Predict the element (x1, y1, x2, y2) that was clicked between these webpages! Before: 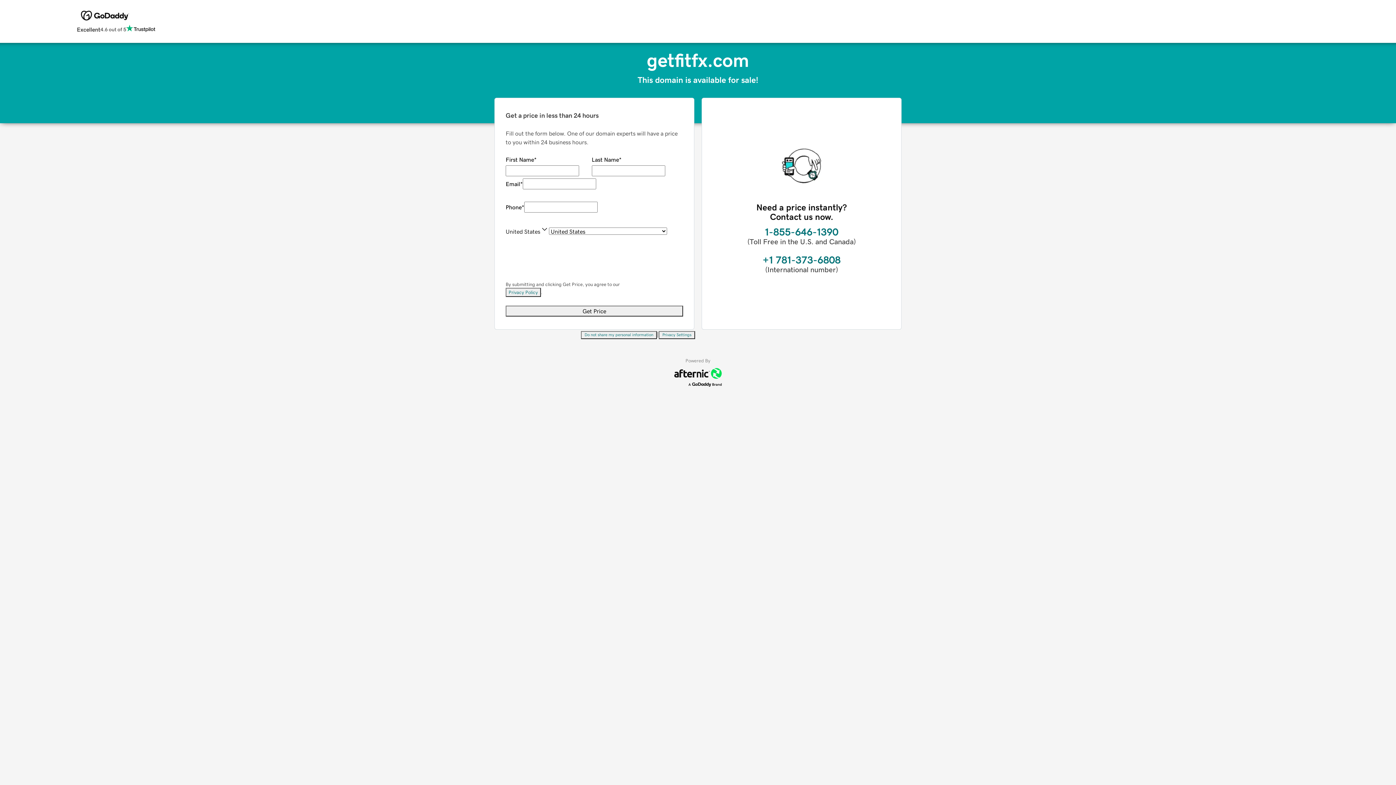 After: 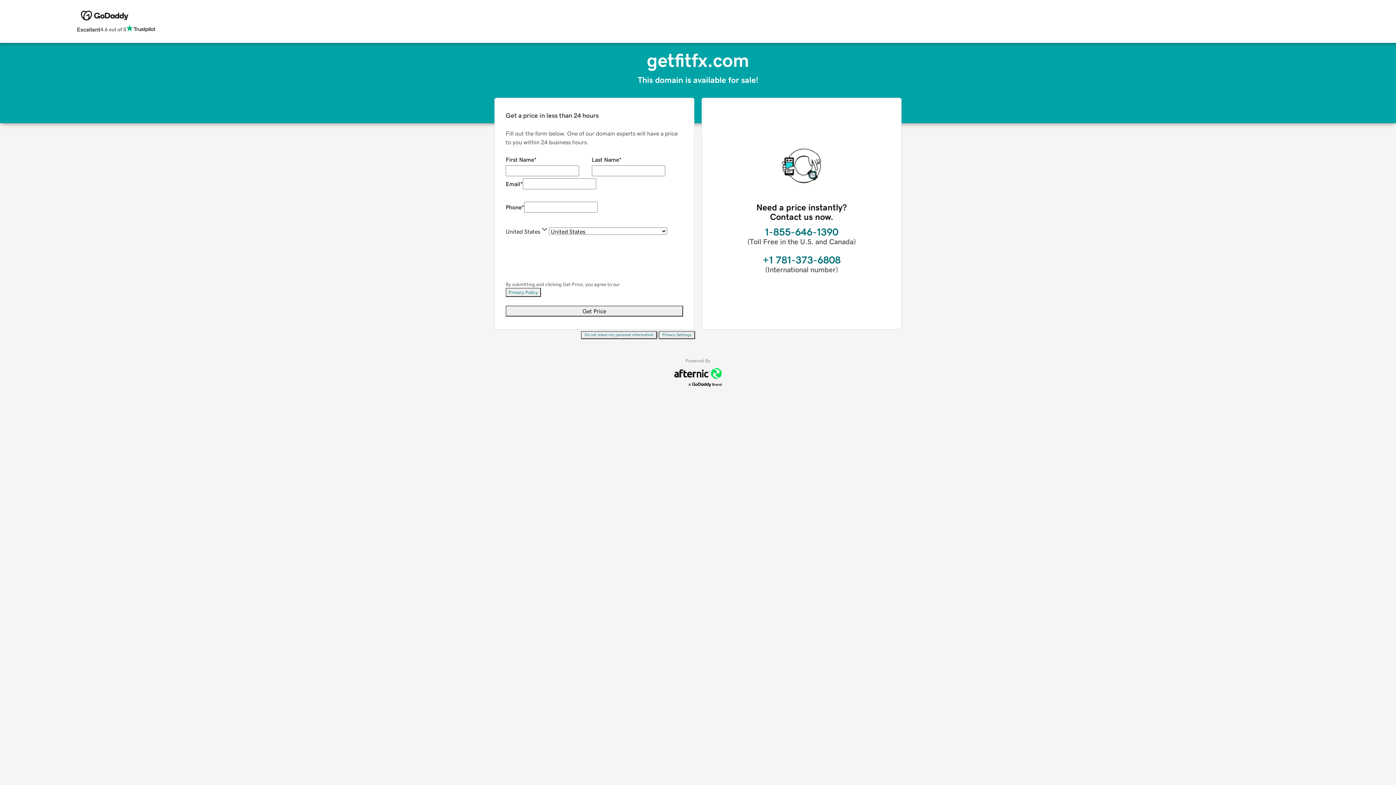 Action: label: Do not share my personal information bbox: (581, 331, 657, 339)